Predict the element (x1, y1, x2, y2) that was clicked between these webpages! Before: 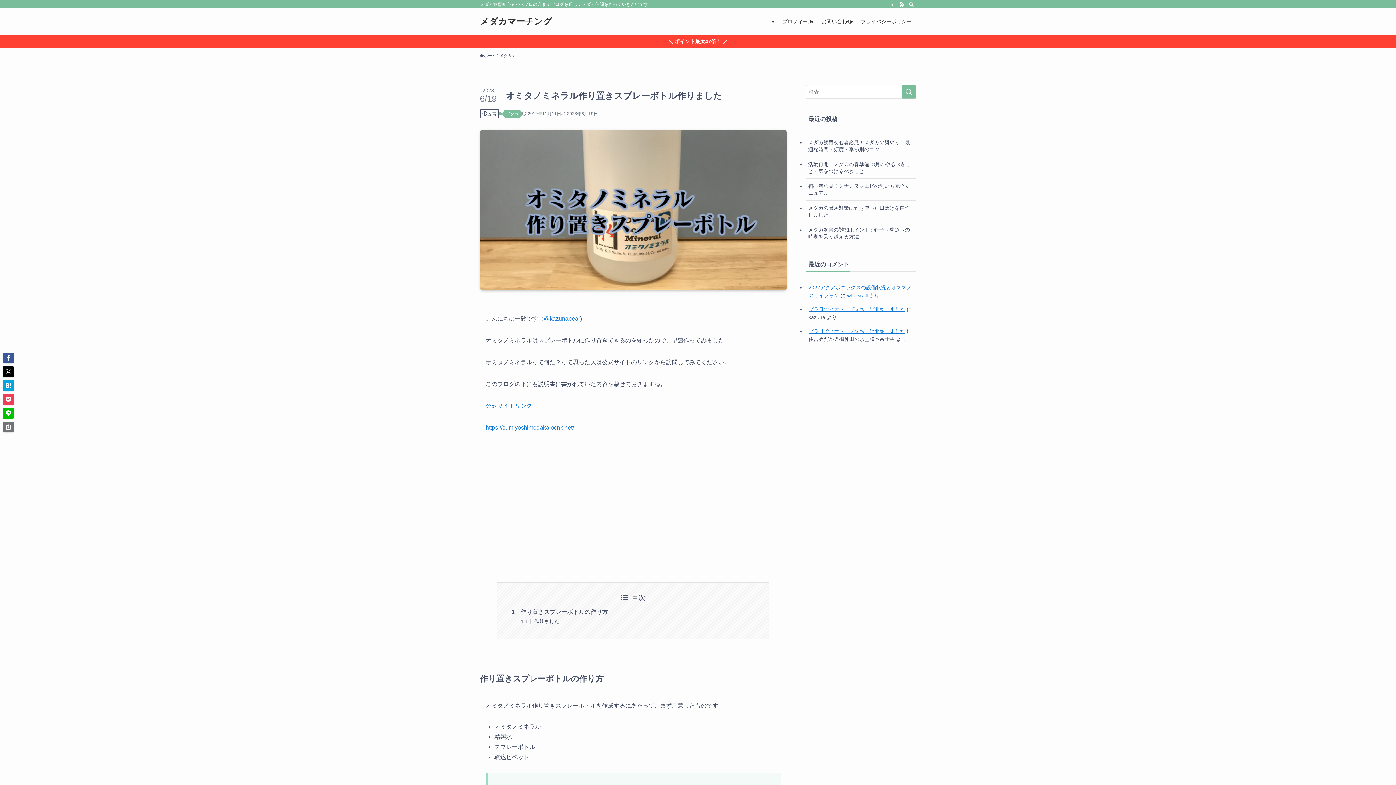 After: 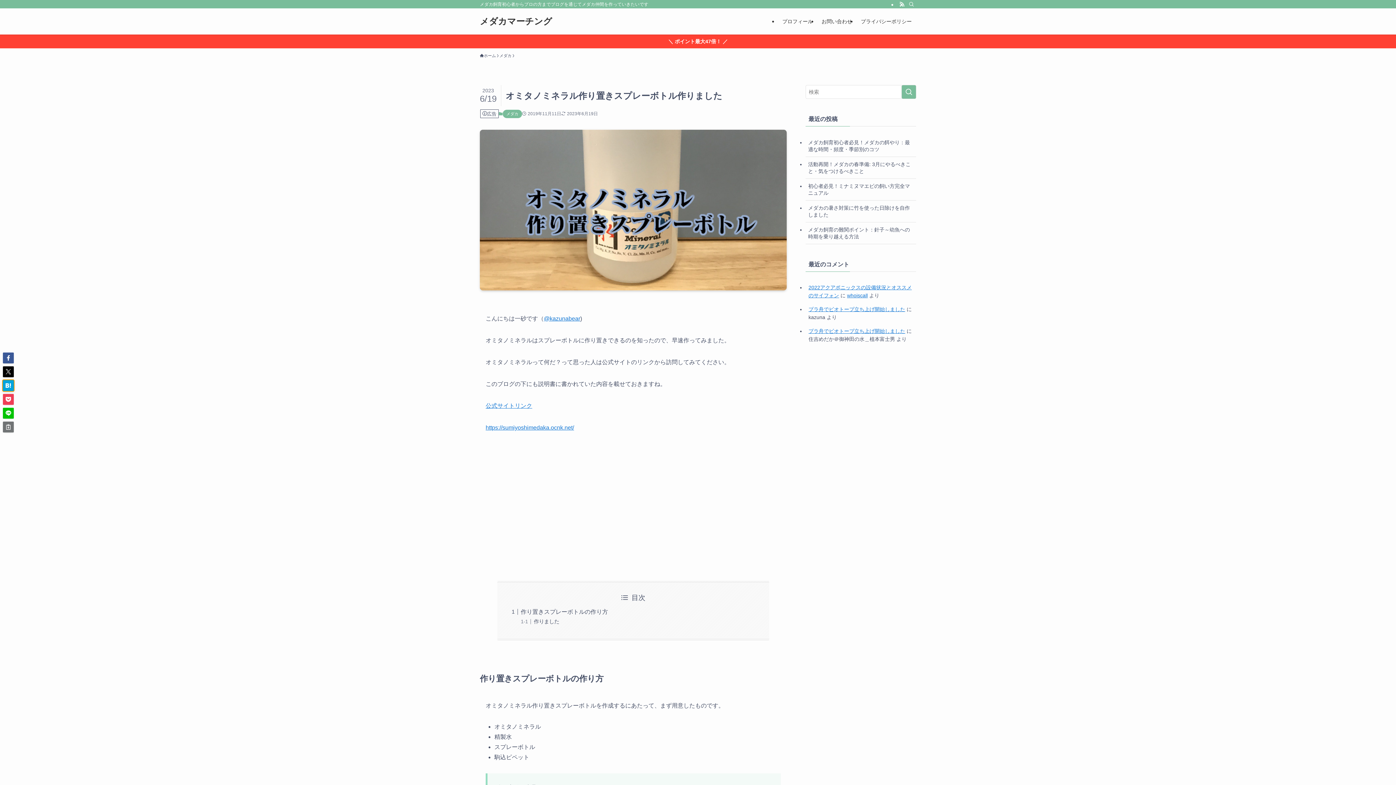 Action: bbox: (2, 380, 13, 391)